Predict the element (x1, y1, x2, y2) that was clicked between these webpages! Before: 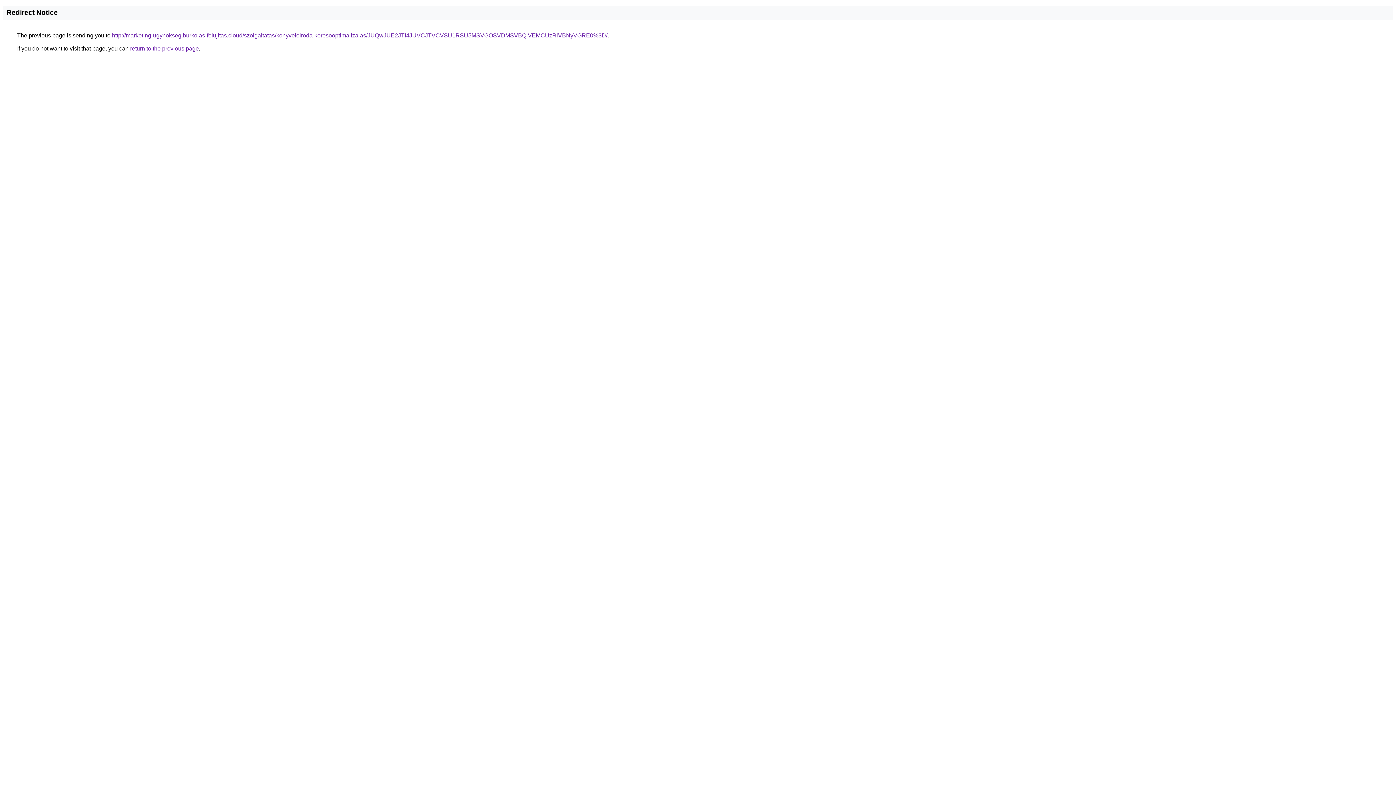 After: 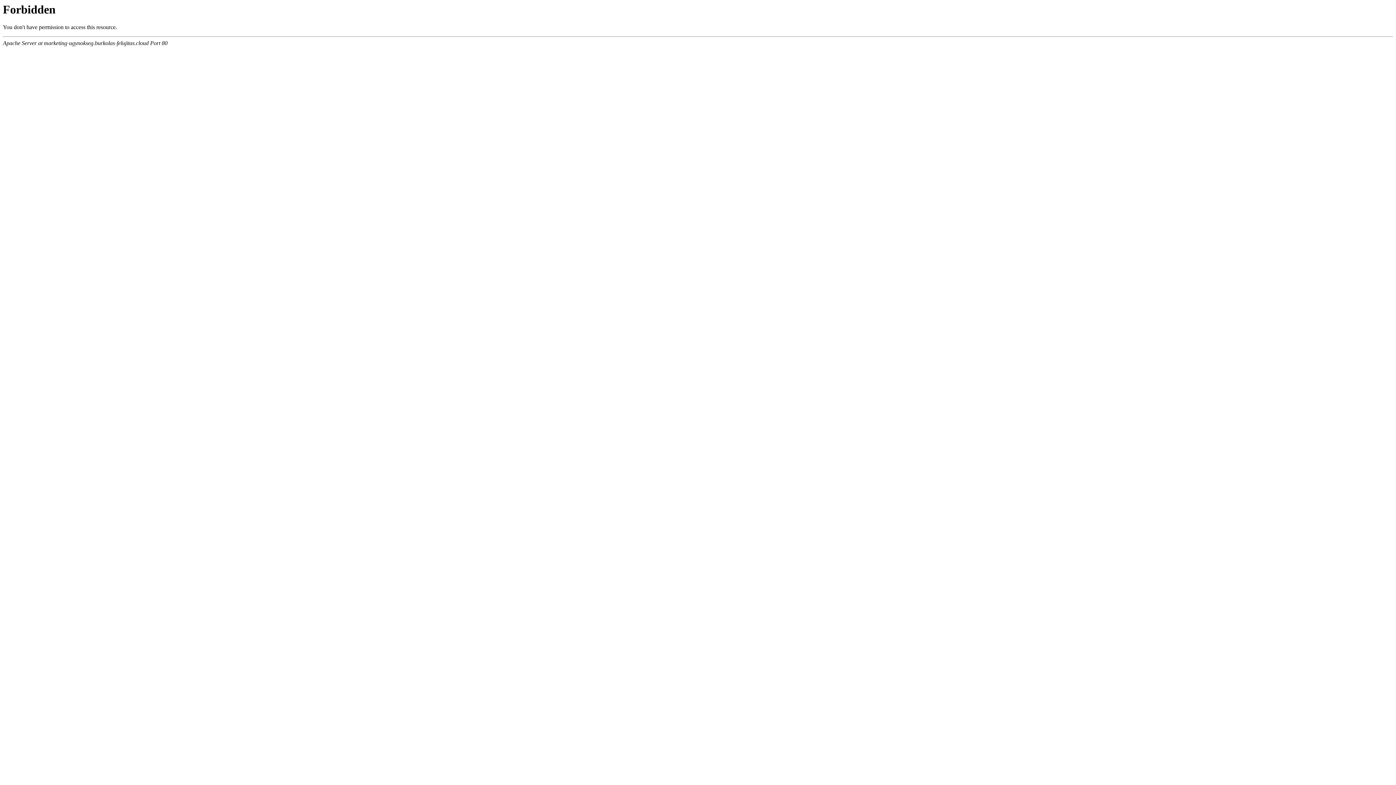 Action: bbox: (112, 32, 607, 38) label: http://marketing-ugynokseg.burkolas-felujitas.cloud/szolgaltatas/konyveloiroda-keresooptimalizalas/JUQwJUE2JTI4JUVCJTVCVSU1RSU5MSVGOSVDMSVBQiVEMCUzRiVBNyVGRE0%3D/